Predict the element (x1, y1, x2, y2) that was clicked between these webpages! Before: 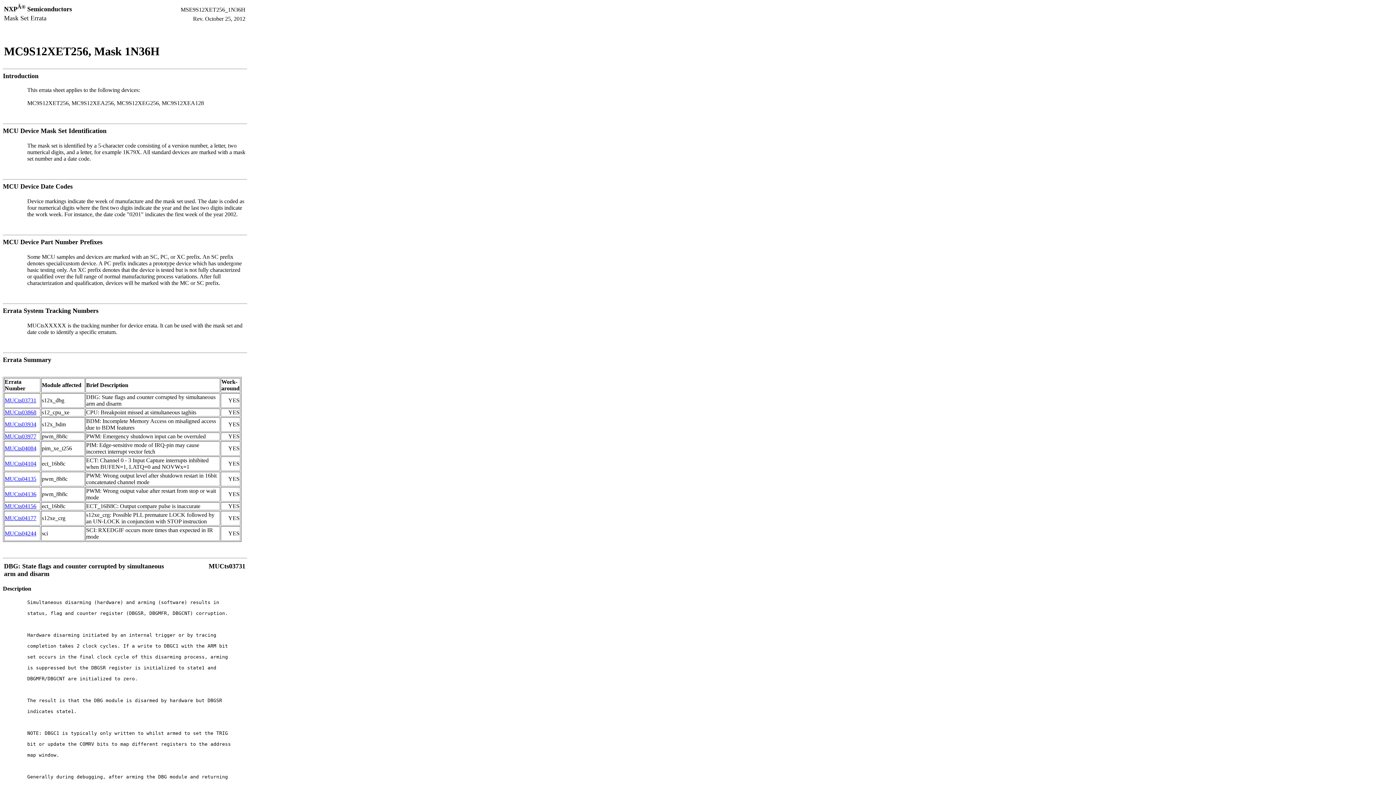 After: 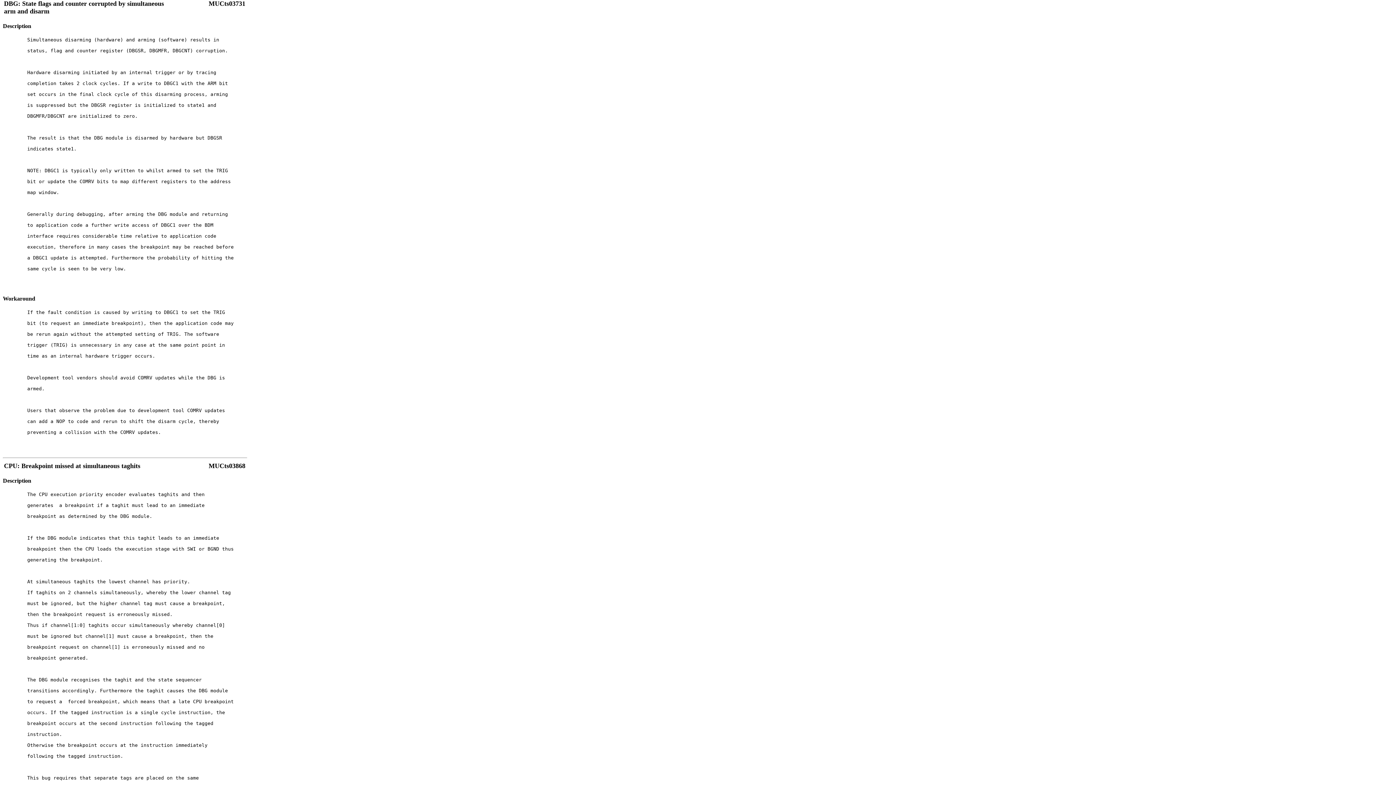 Action: label: MUCts03731 bbox: (4, 397, 36, 403)